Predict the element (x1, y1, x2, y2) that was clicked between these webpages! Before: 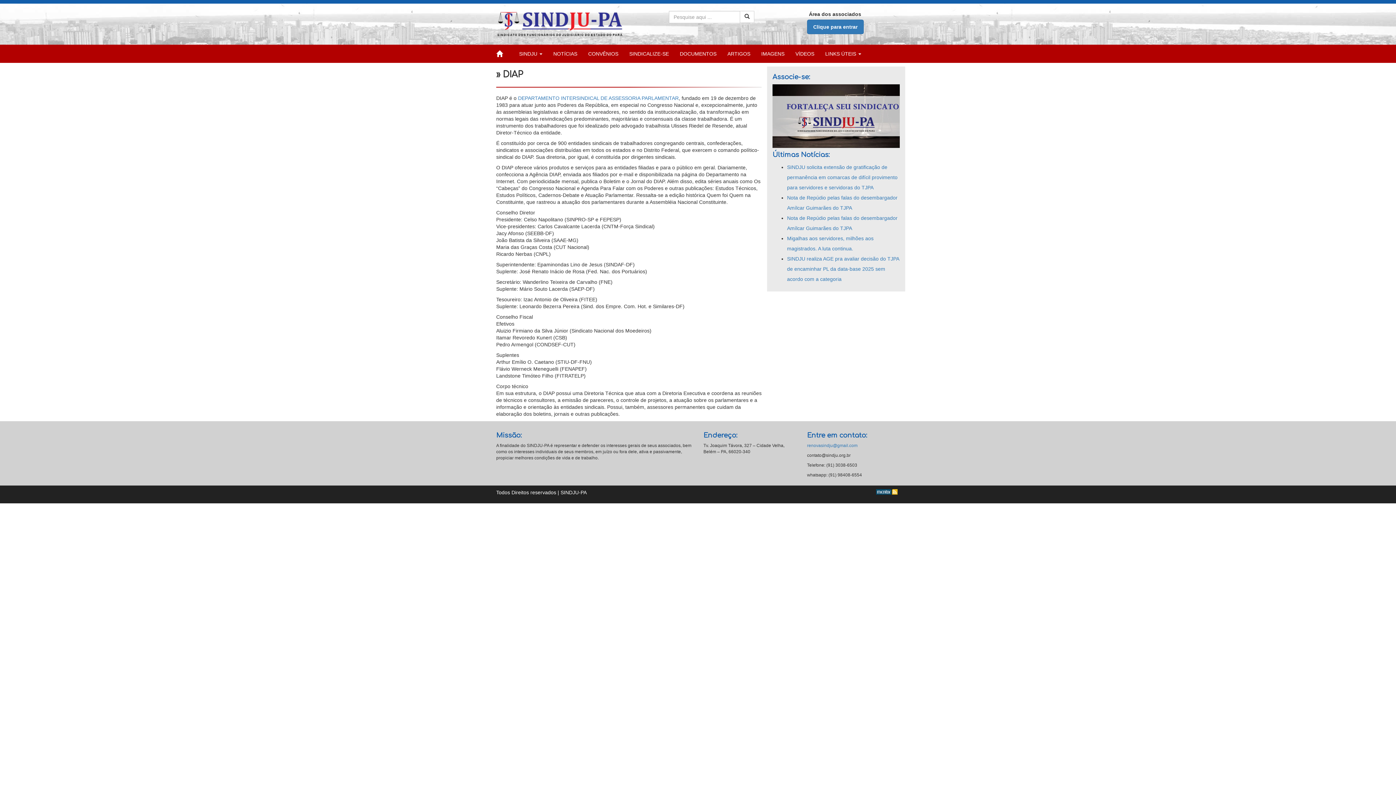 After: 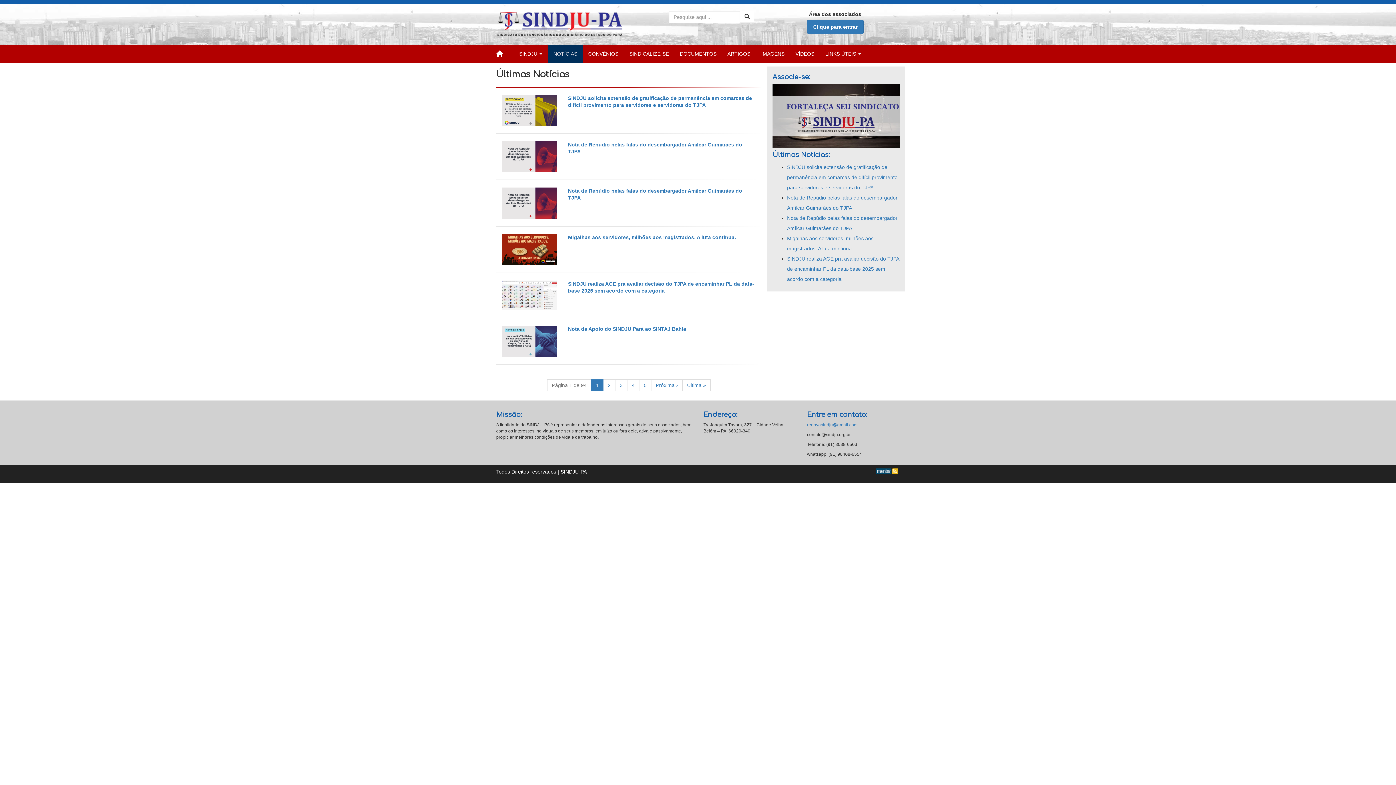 Action: label: NOTÍCIAS bbox: (548, 44, 582, 62)